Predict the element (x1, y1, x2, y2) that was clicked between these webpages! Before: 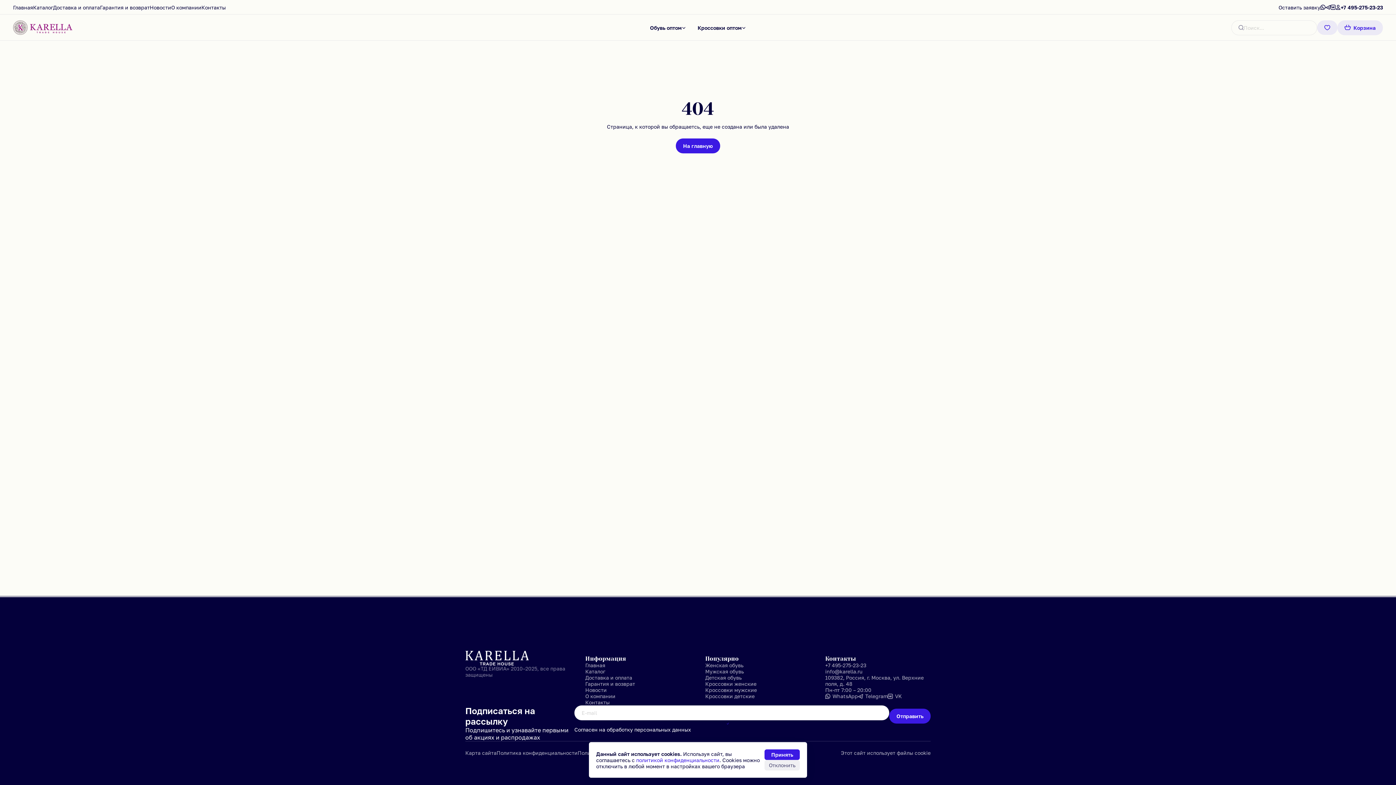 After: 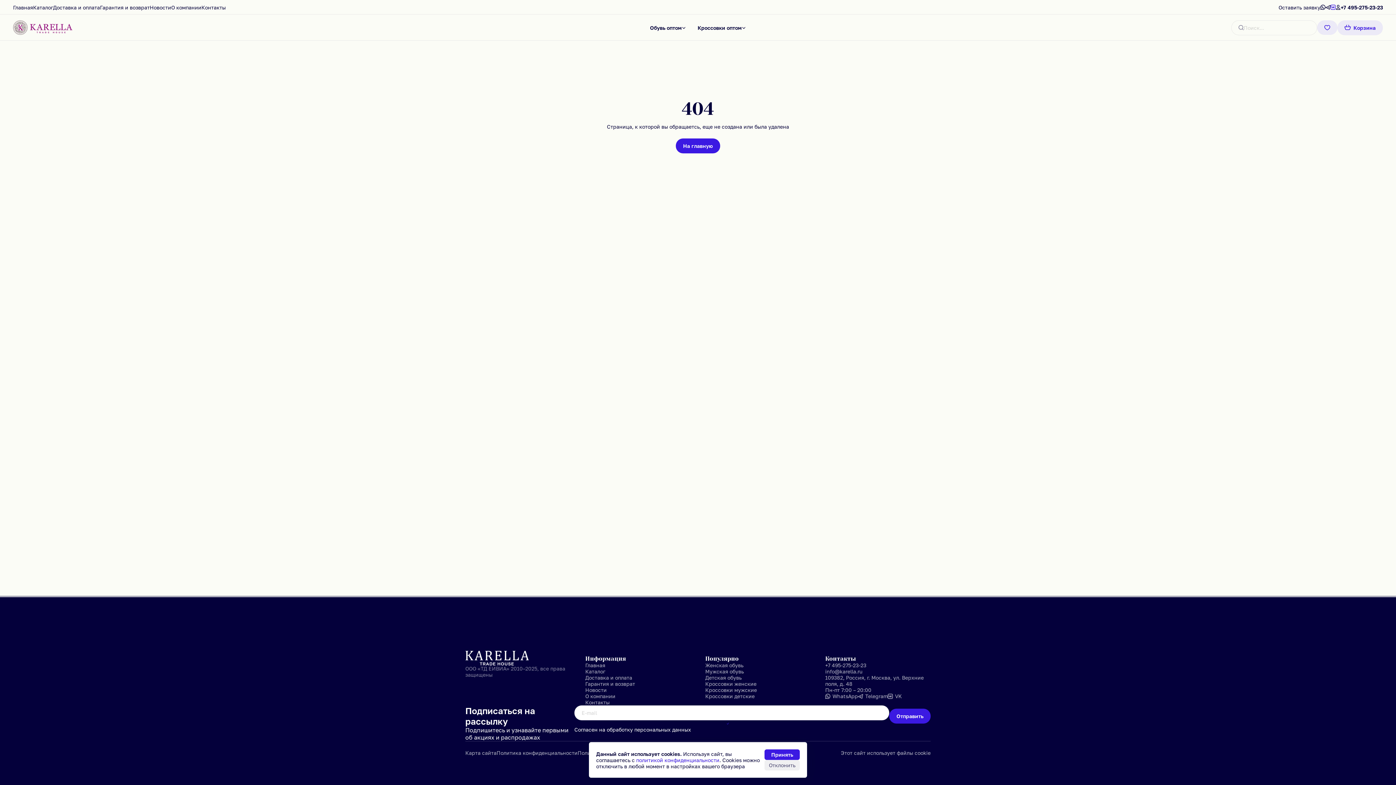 Action: bbox: (1330, 4, 1336, 9)